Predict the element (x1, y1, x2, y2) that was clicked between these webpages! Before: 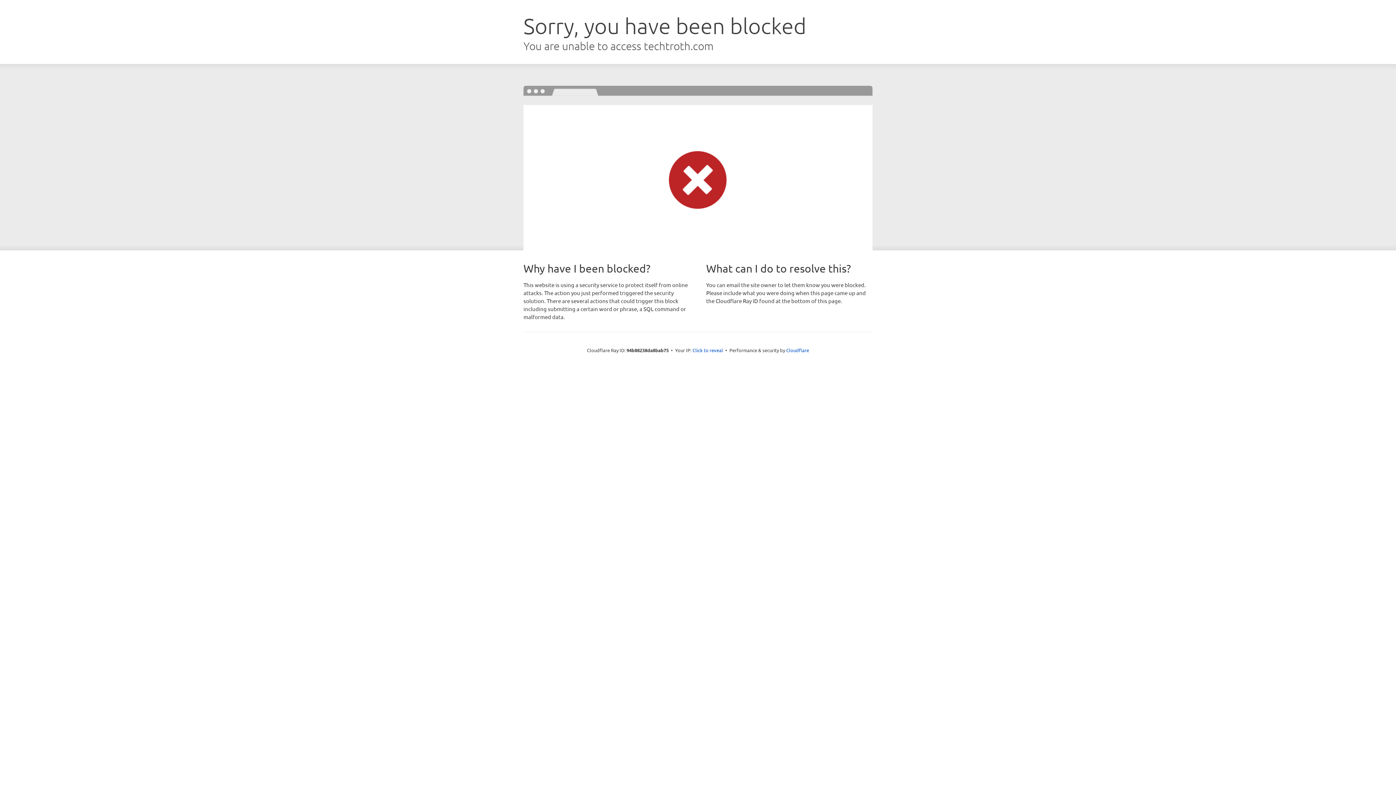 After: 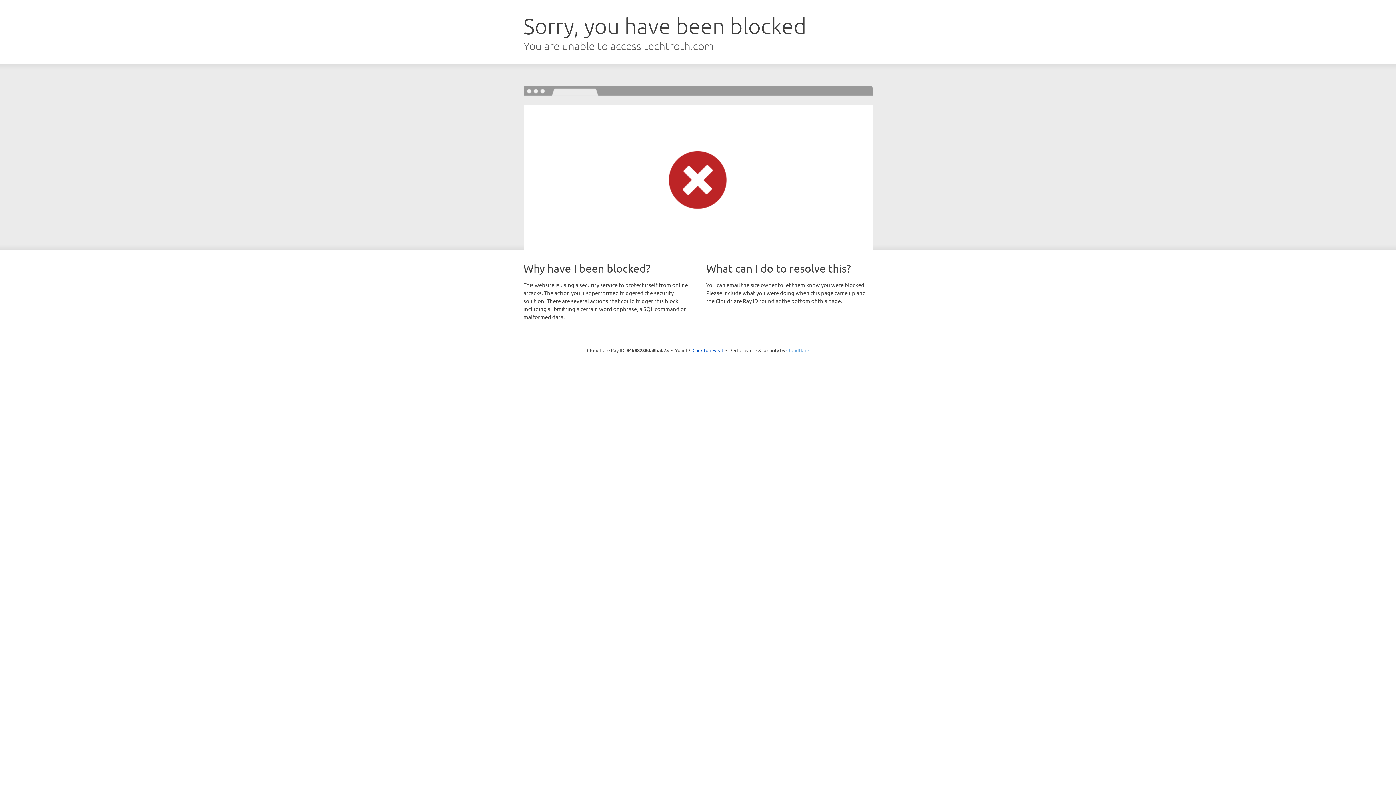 Action: label: Cloudflare bbox: (786, 347, 809, 353)